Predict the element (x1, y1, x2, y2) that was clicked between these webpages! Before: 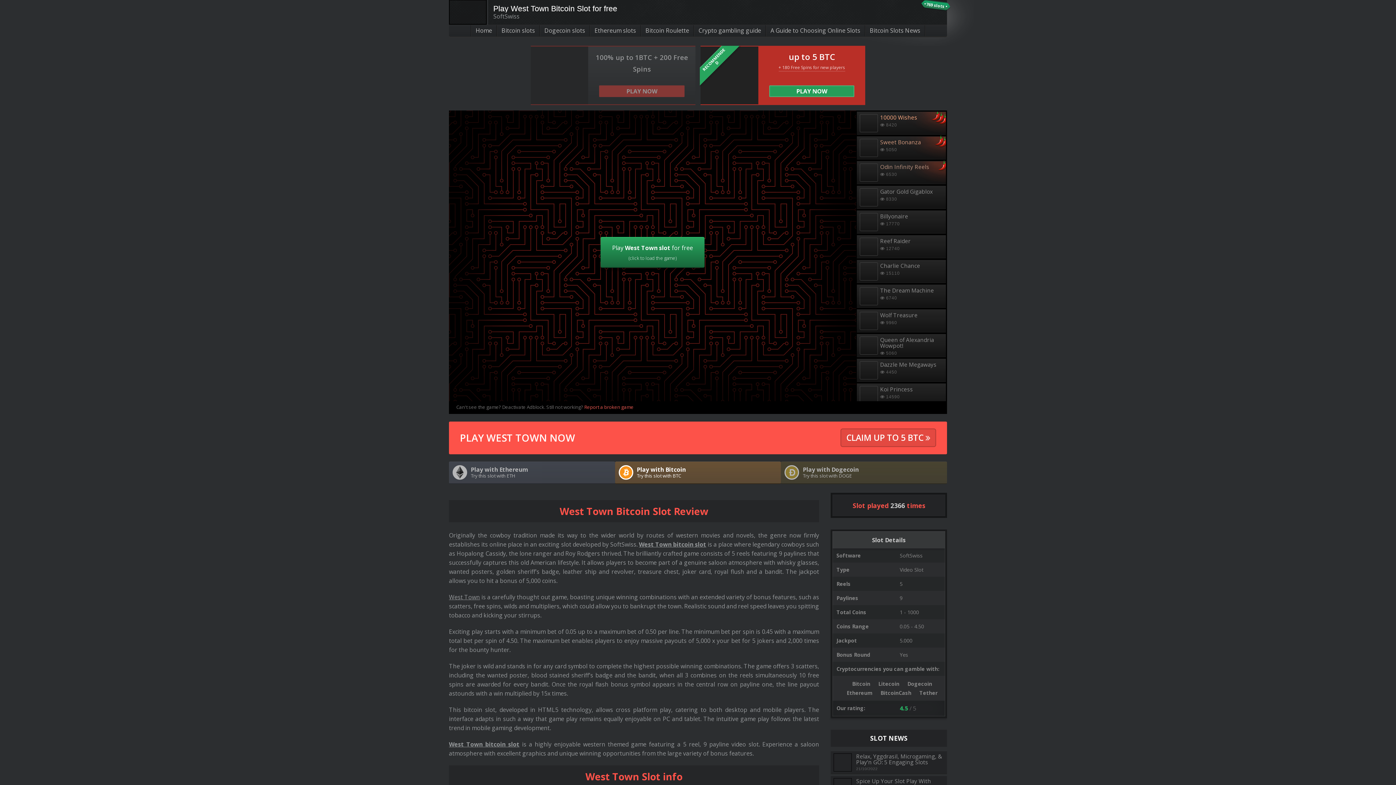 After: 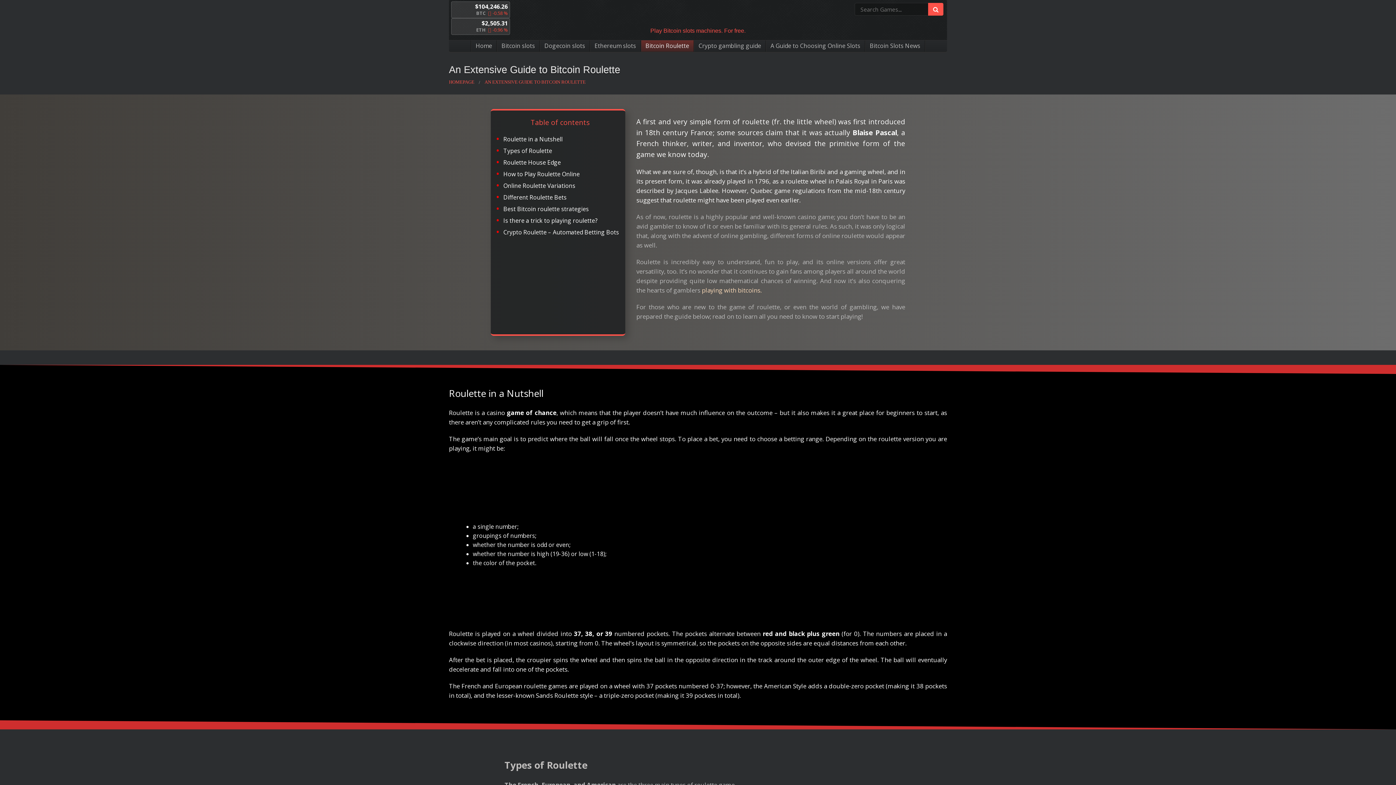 Action: bbox: (640, 25, 694, 36) label: Bitcoin Roulette